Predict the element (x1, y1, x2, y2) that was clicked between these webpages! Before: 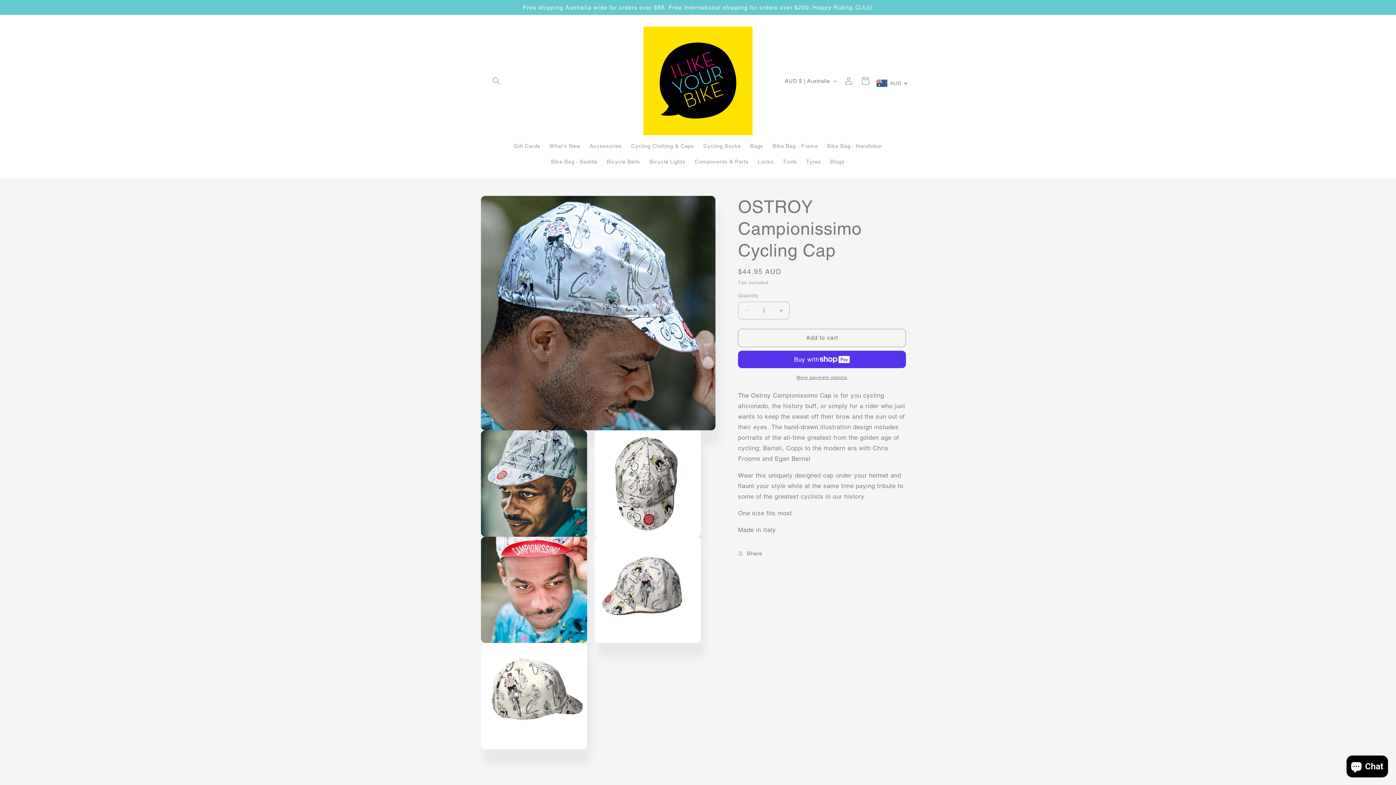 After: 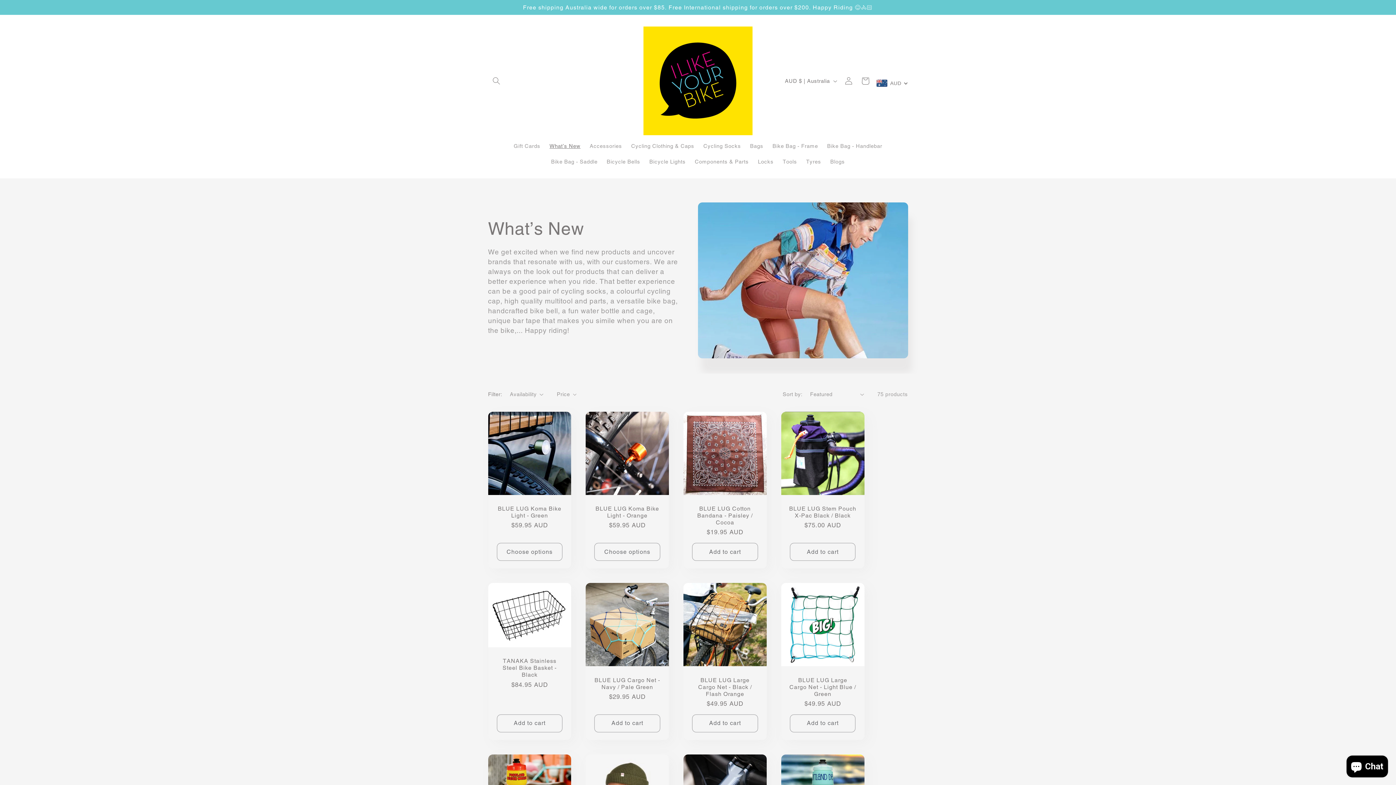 Action: label: What’s New bbox: (545, 138, 585, 153)